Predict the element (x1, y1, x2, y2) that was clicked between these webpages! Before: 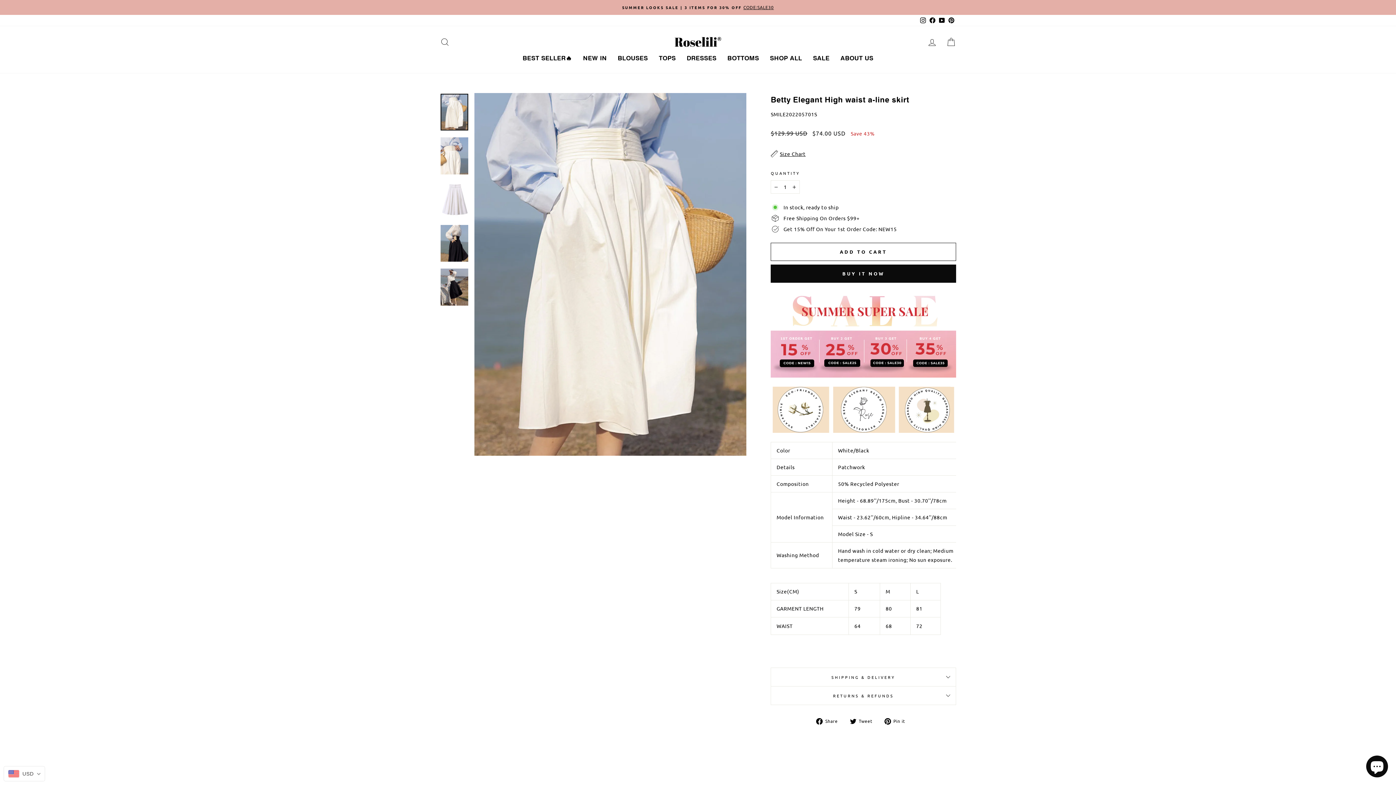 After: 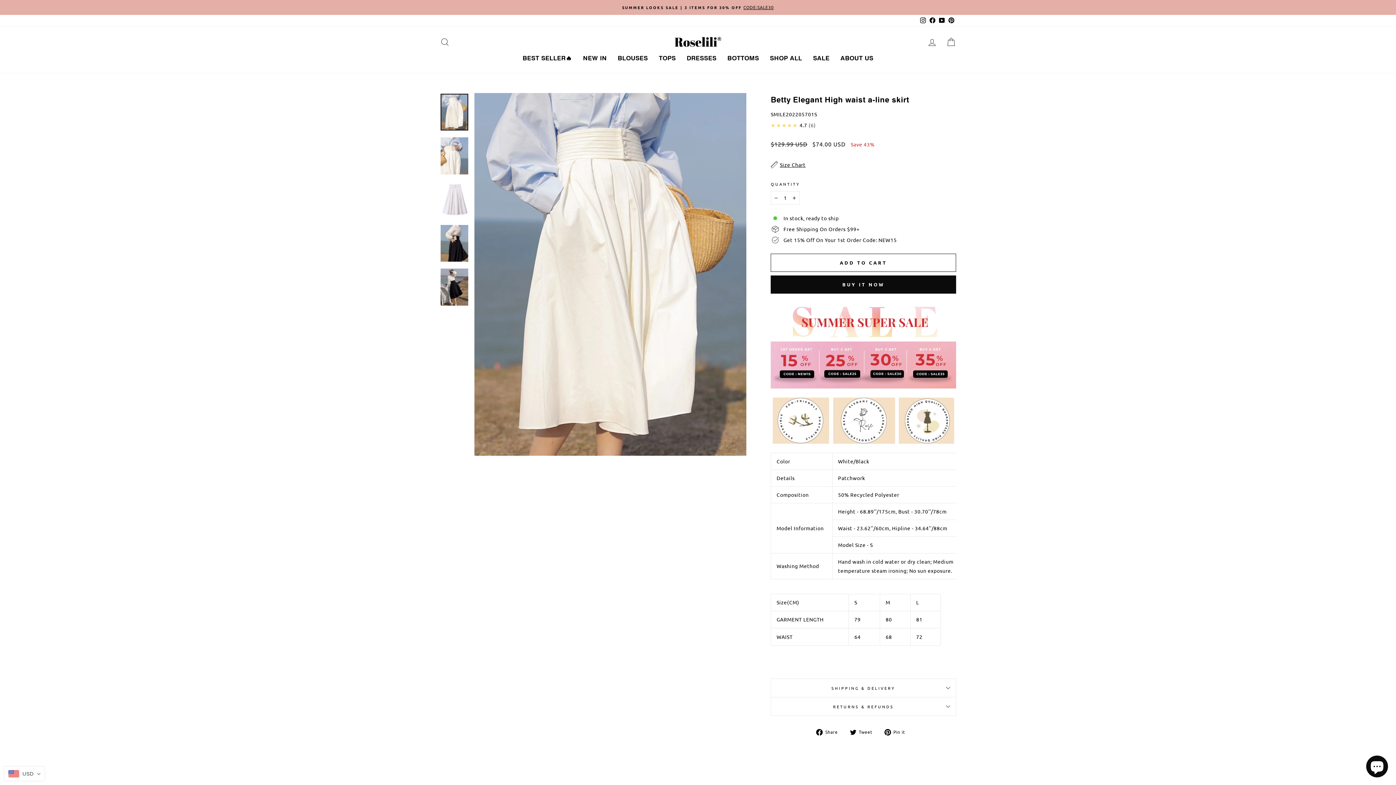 Action: label: Instagram bbox: (918, 14, 928, 26)